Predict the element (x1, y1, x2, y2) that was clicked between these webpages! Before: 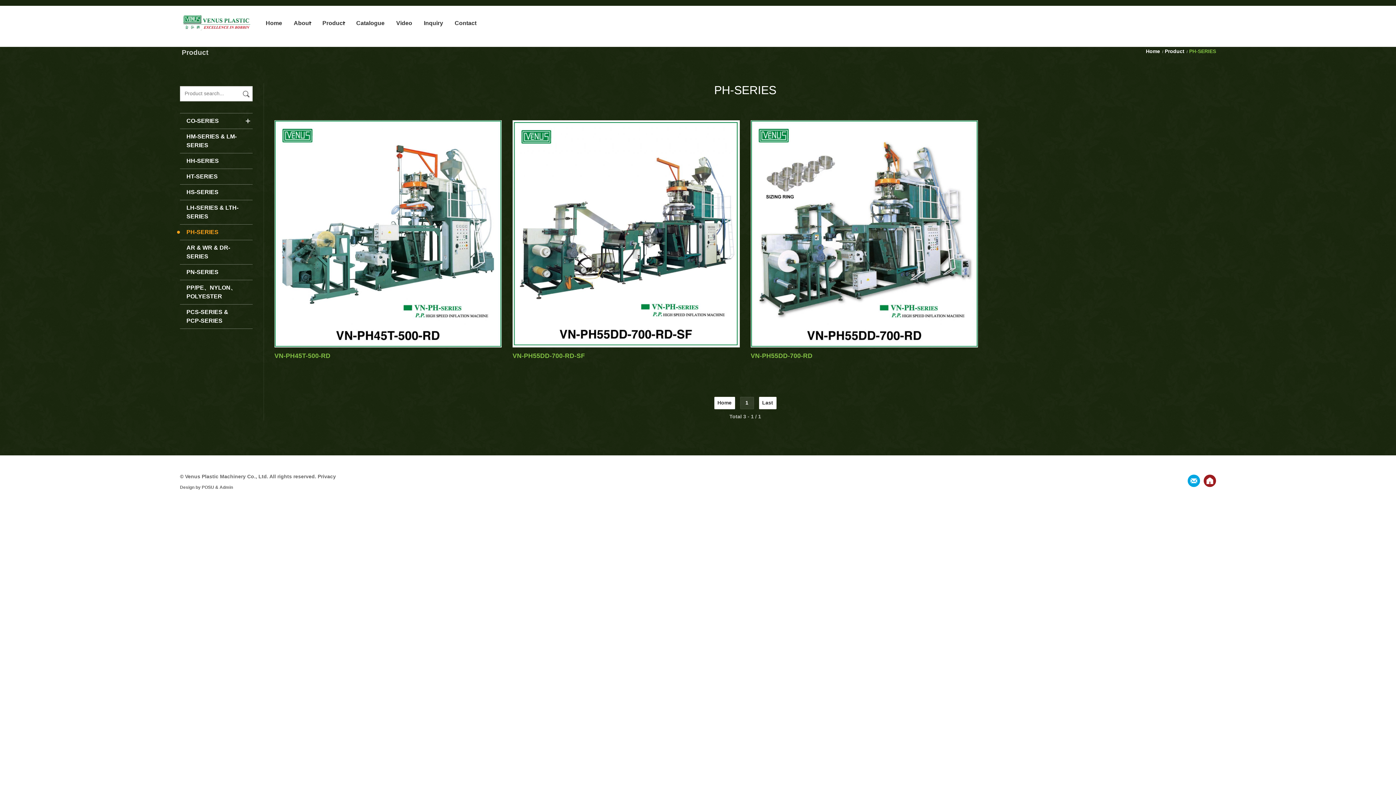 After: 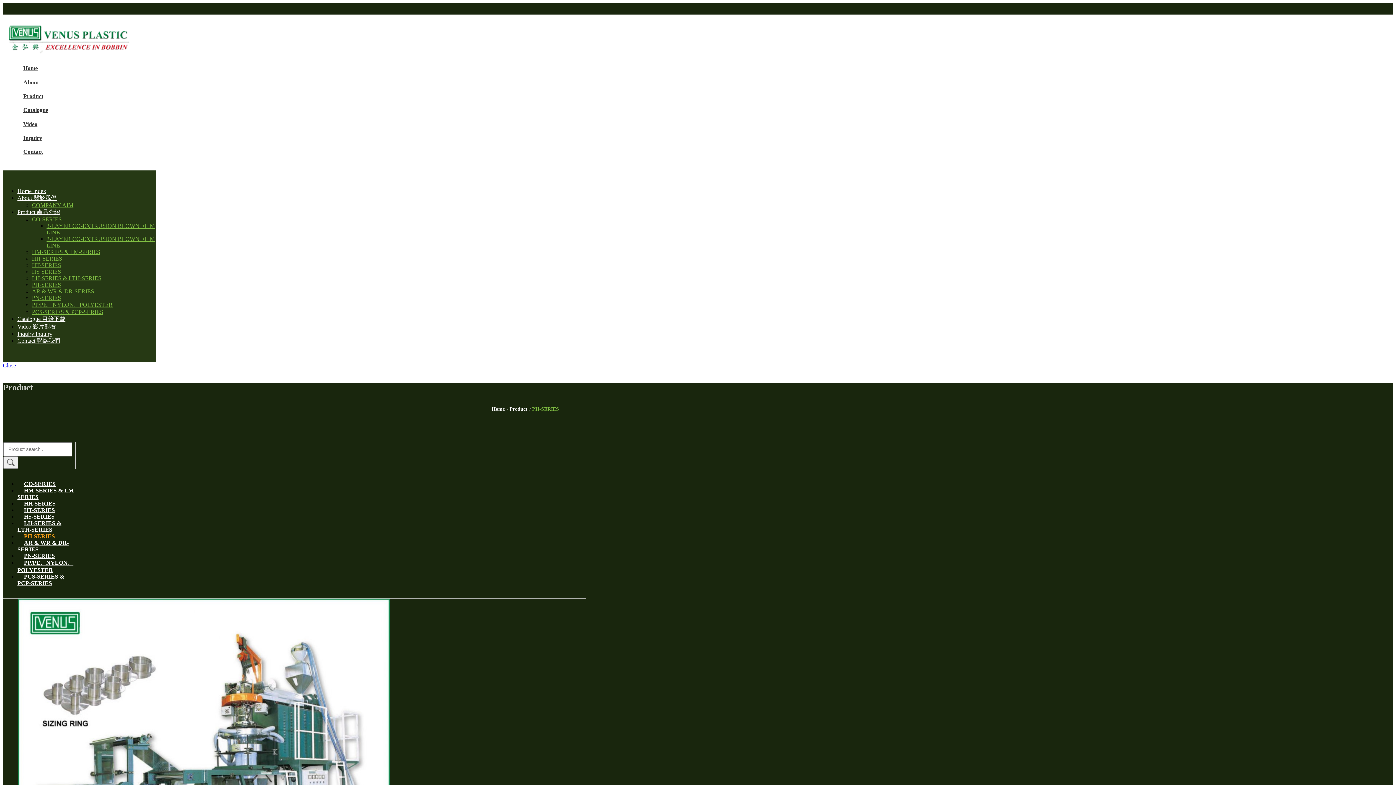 Action: bbox: (750, 351, 978, 360) label: VN-PH55DD-700-RD